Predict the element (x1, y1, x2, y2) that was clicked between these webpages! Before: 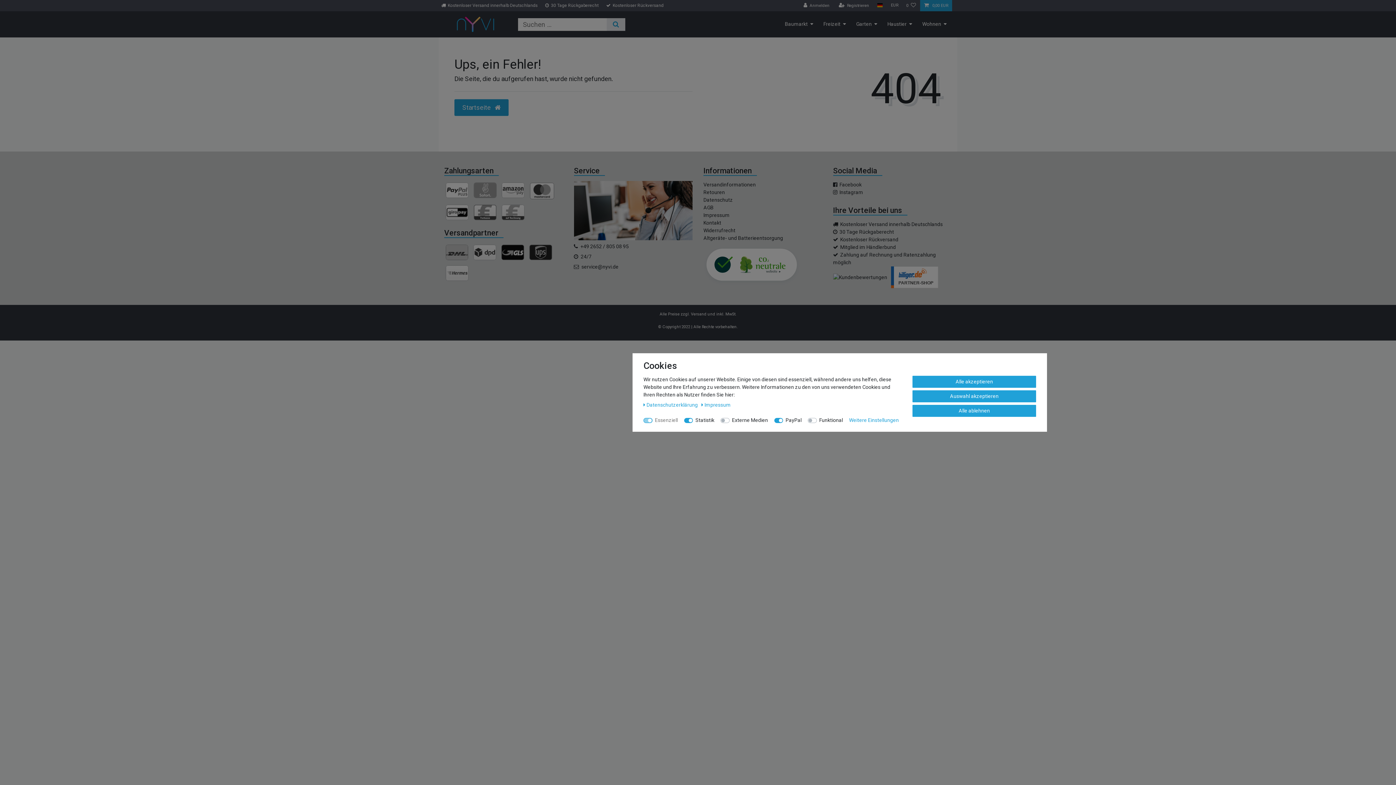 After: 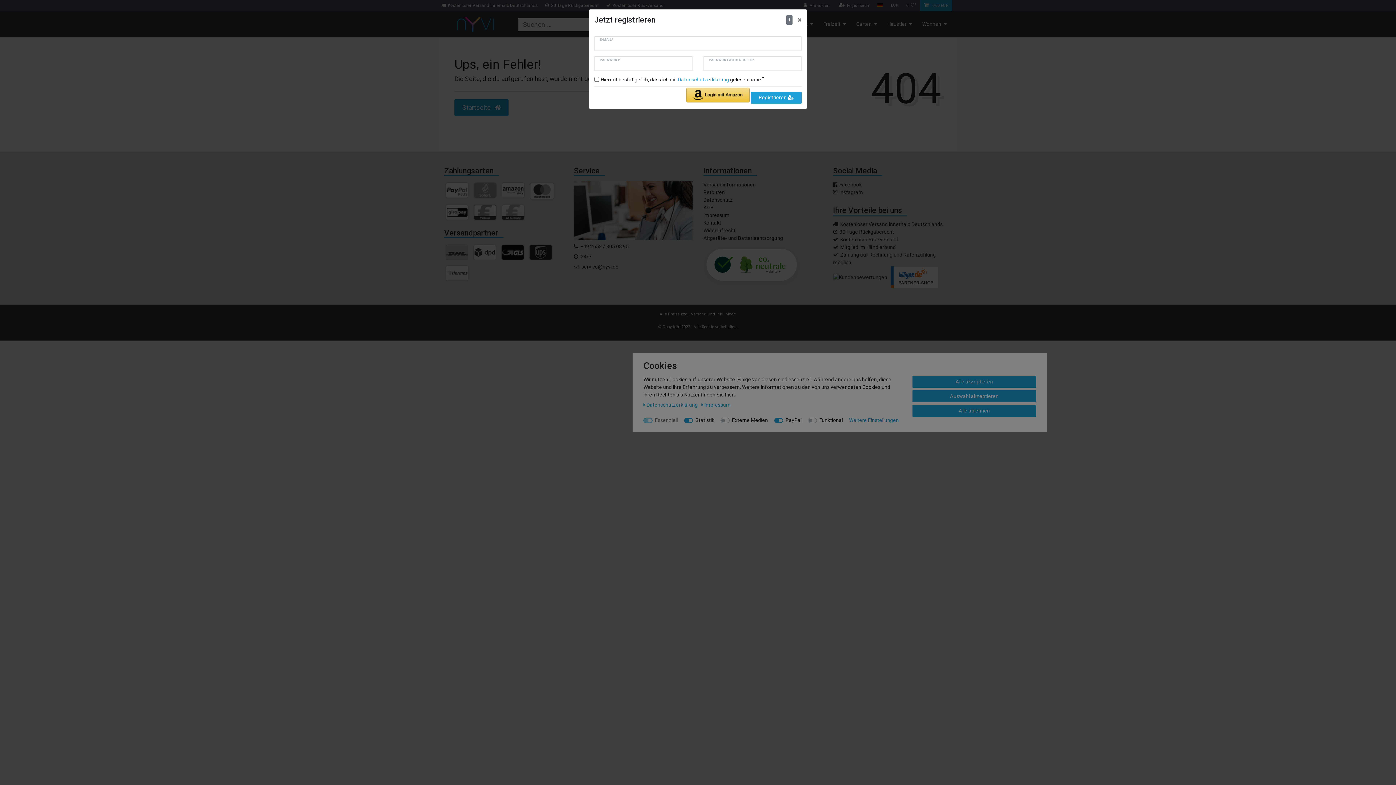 Action: label: Registrieren bbox: (834, 0, 873, 11)